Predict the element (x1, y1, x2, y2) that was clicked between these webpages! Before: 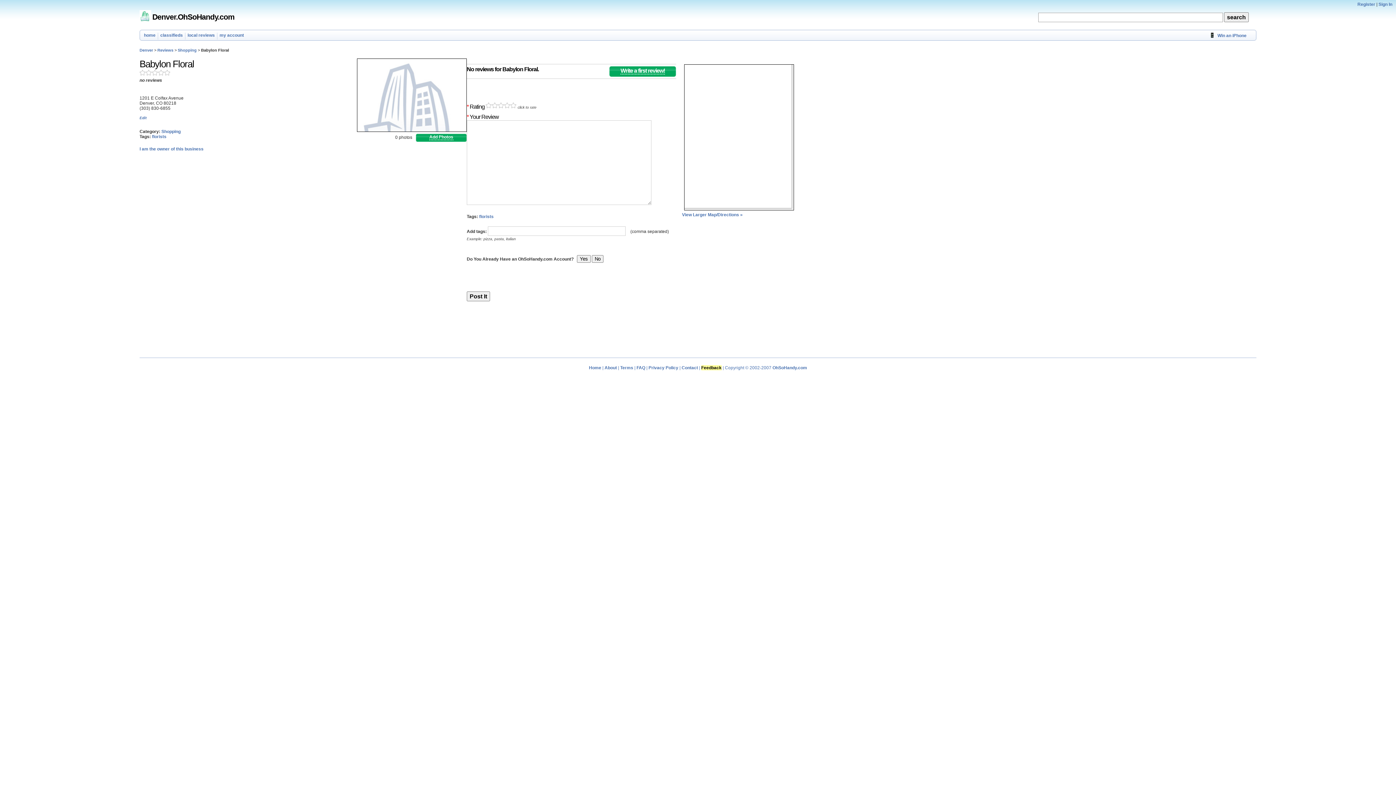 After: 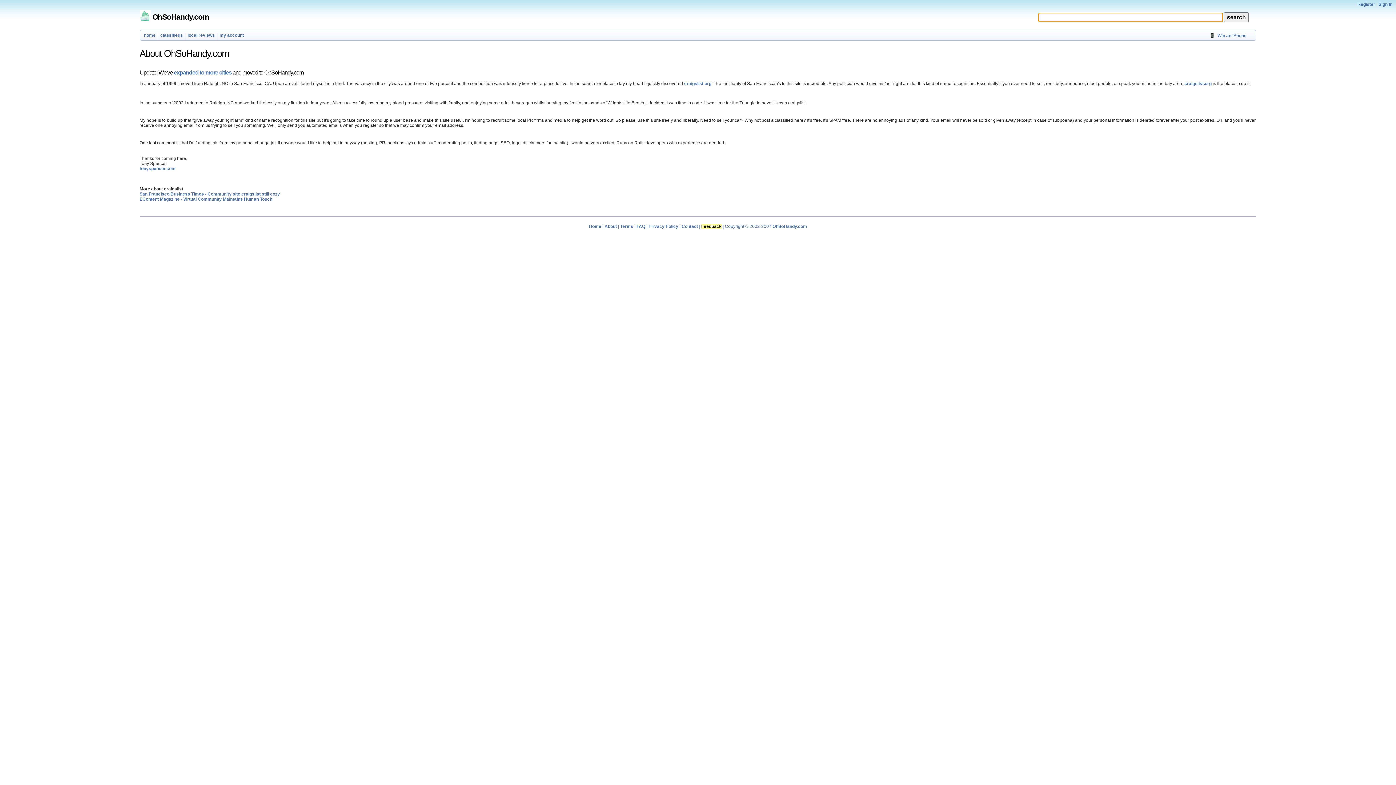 Action: bbox: (604, 365, 617, 370) label: About